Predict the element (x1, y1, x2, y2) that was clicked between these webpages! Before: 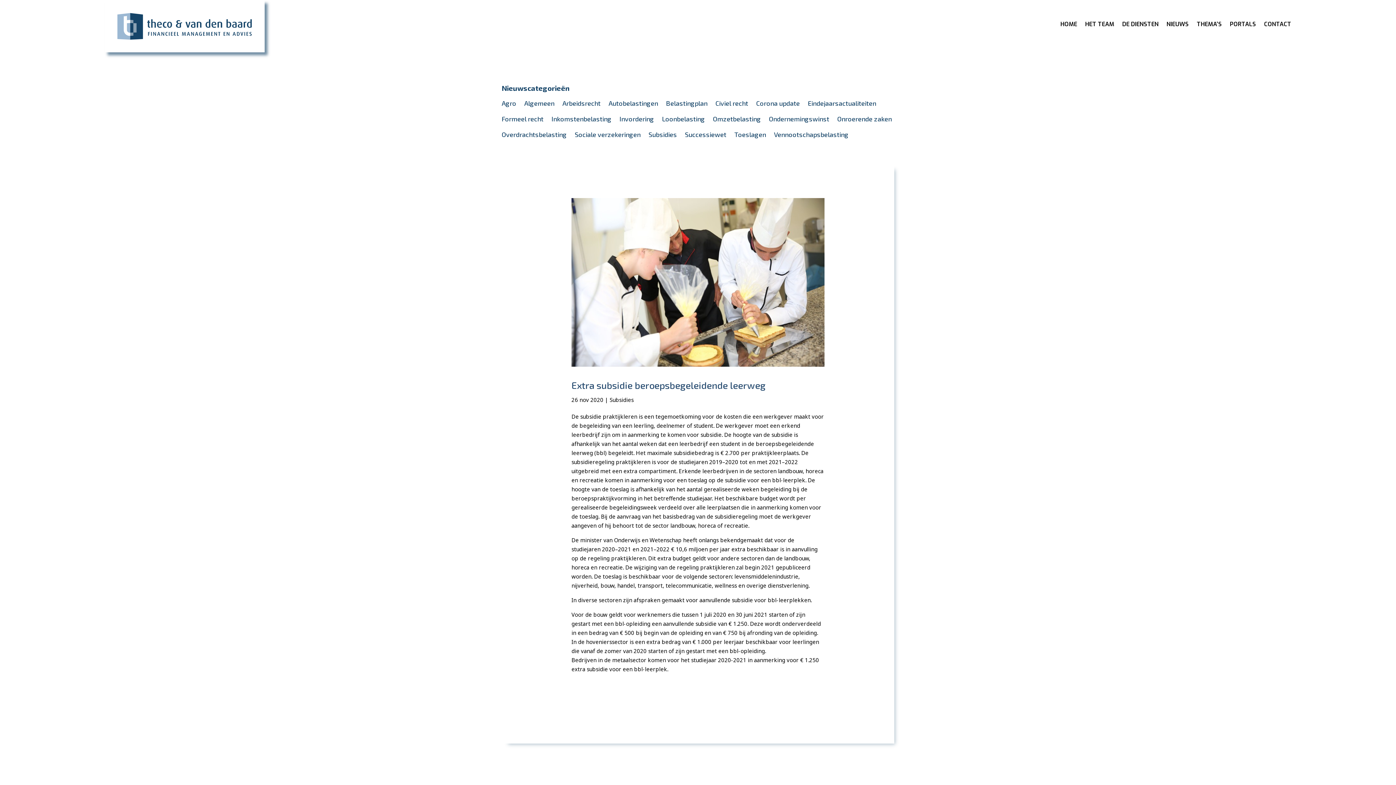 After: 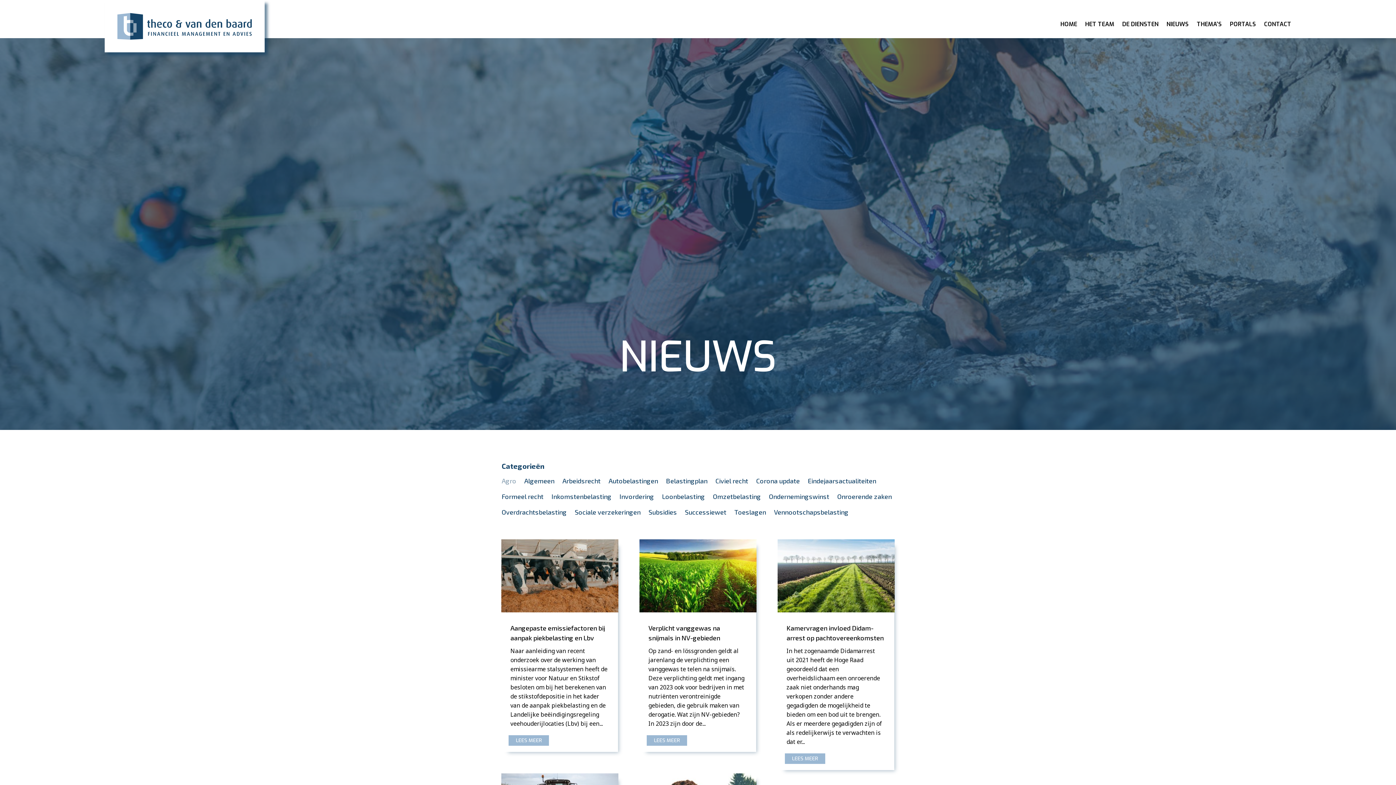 Action: label: Agro bbox: (501, 98, 516, 111)